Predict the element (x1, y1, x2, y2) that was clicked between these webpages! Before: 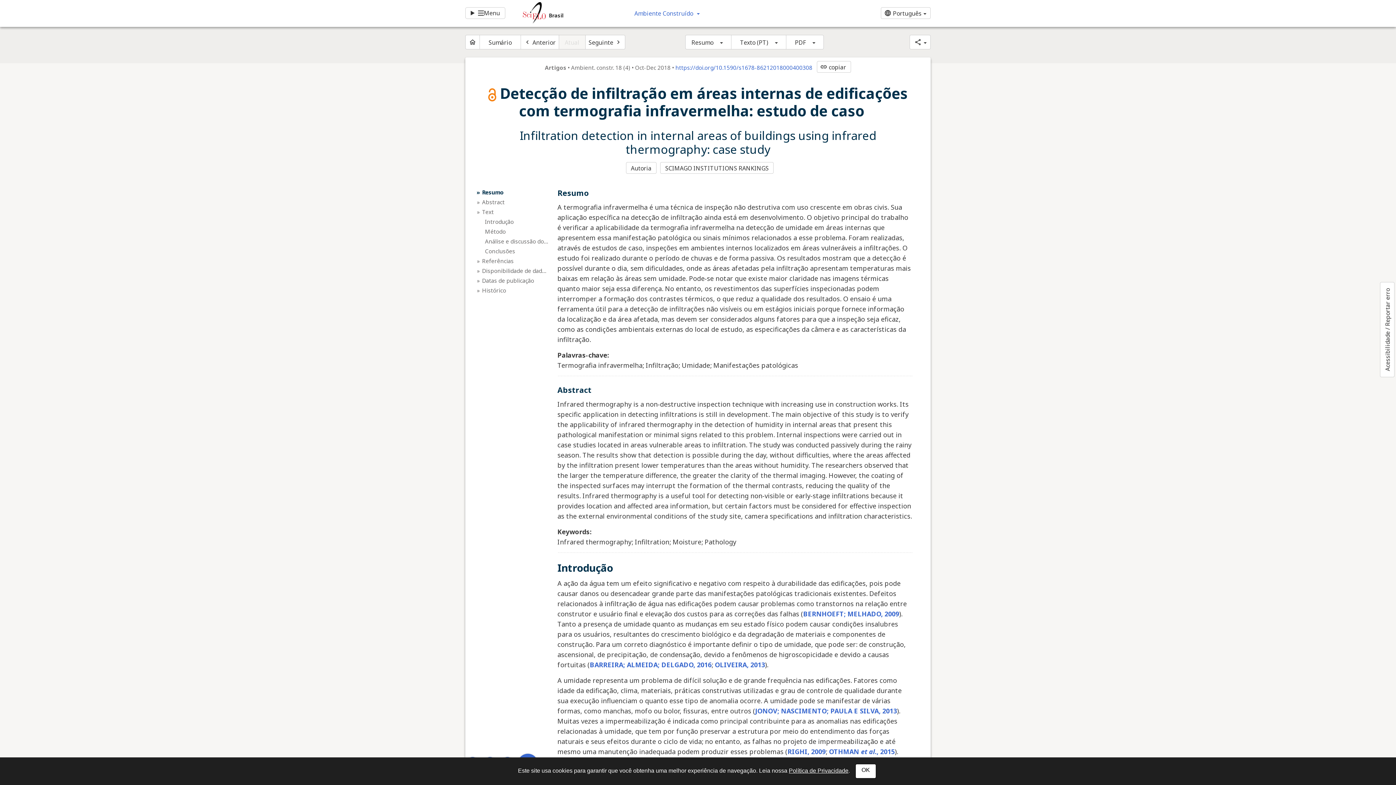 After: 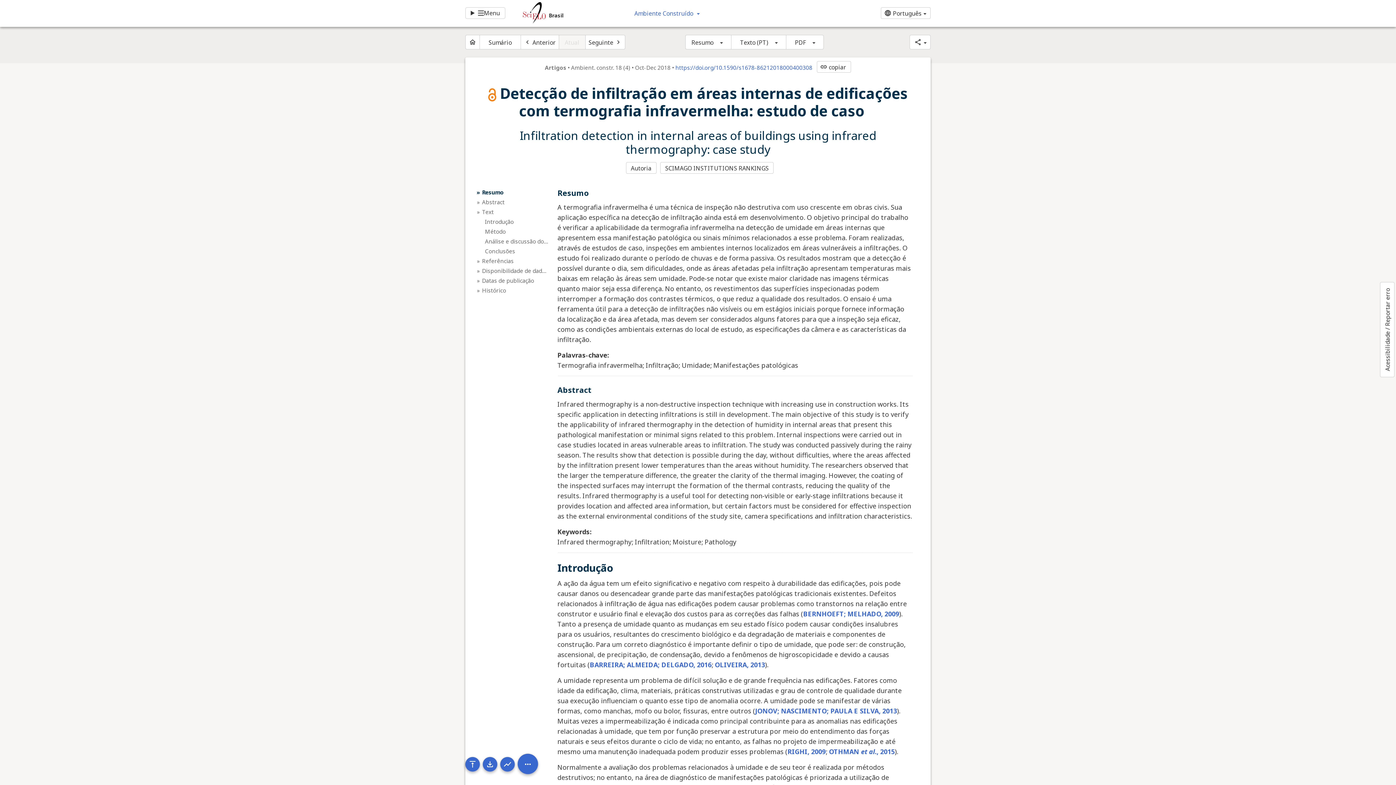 Action: label: OK bbox: (855, 764, 876, 778)